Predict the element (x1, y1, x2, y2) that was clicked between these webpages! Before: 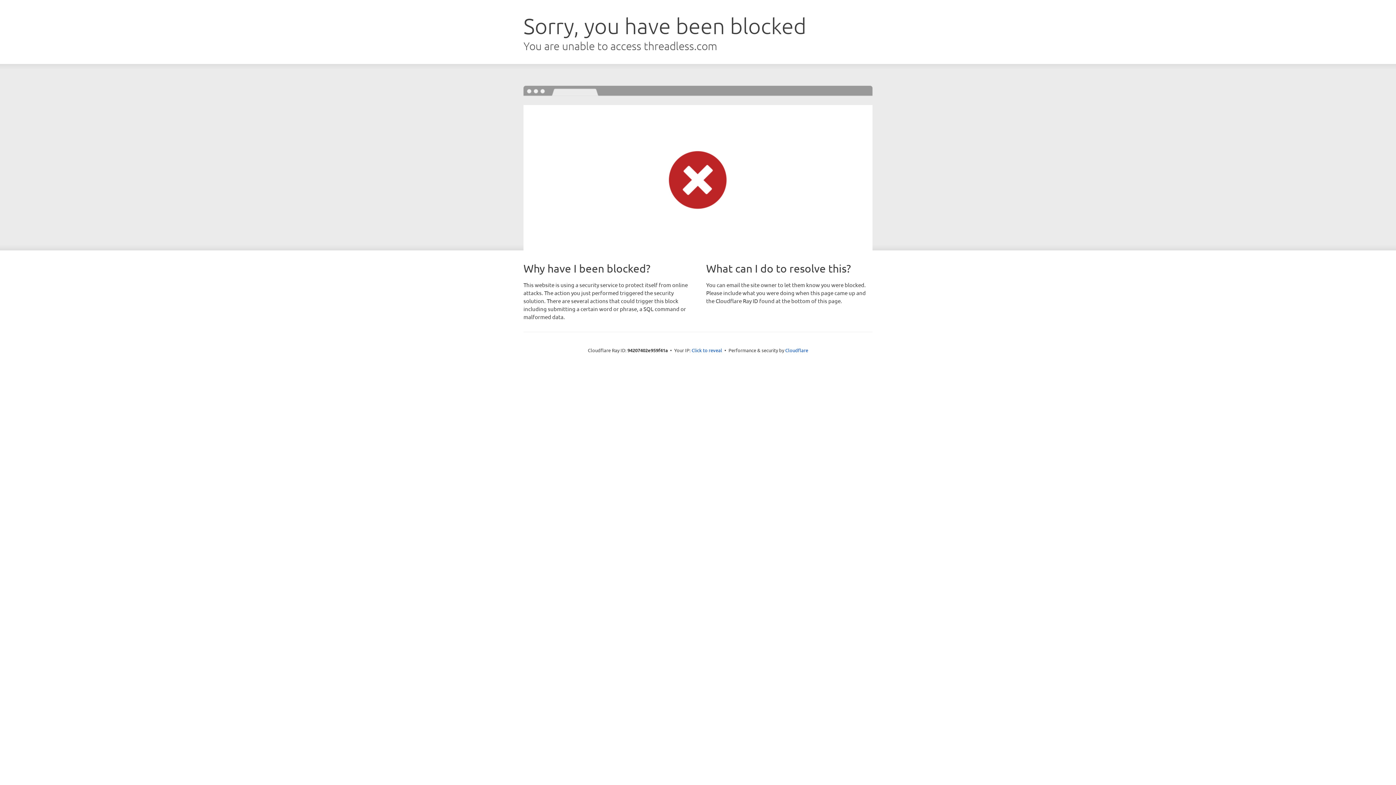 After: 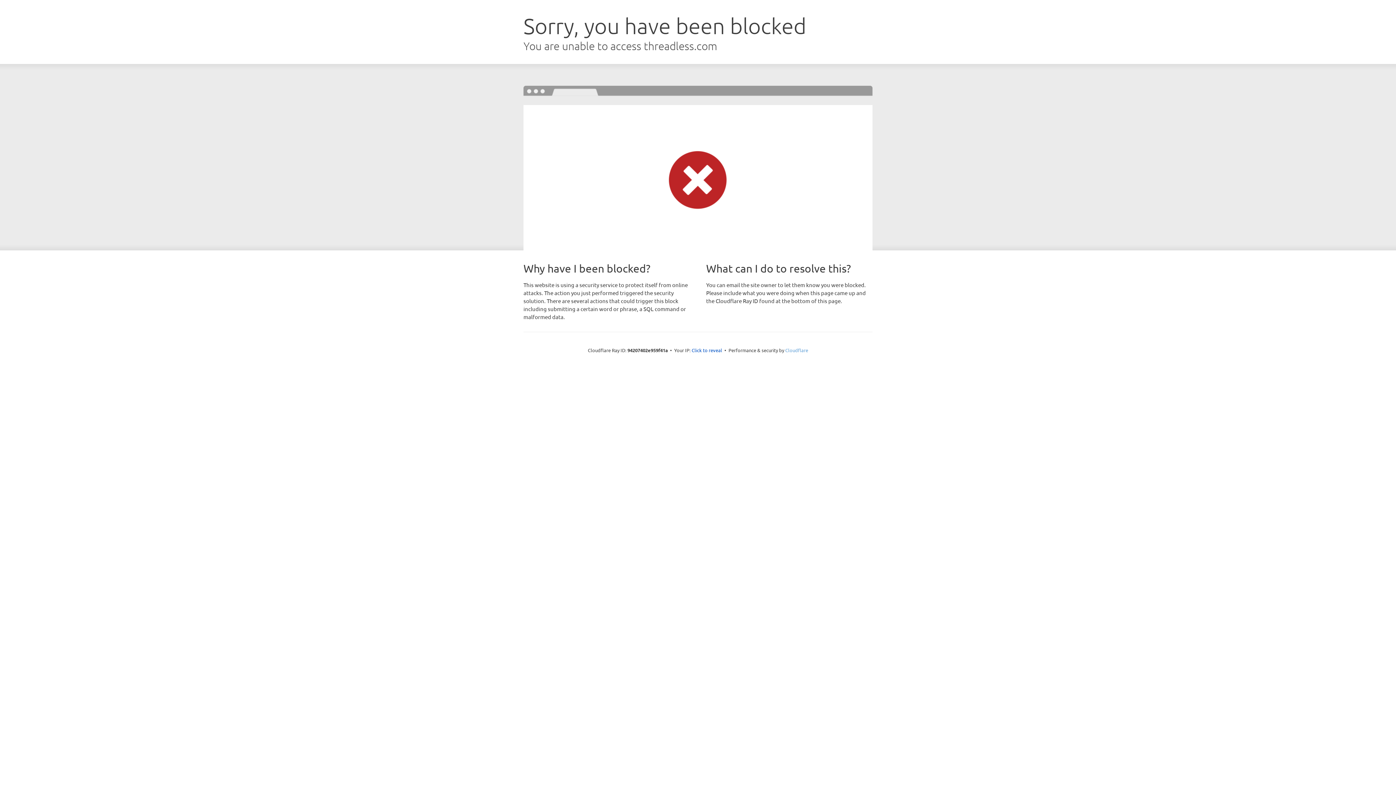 Action: label: Cloudflare bbox: (785, 347, 808, 353)